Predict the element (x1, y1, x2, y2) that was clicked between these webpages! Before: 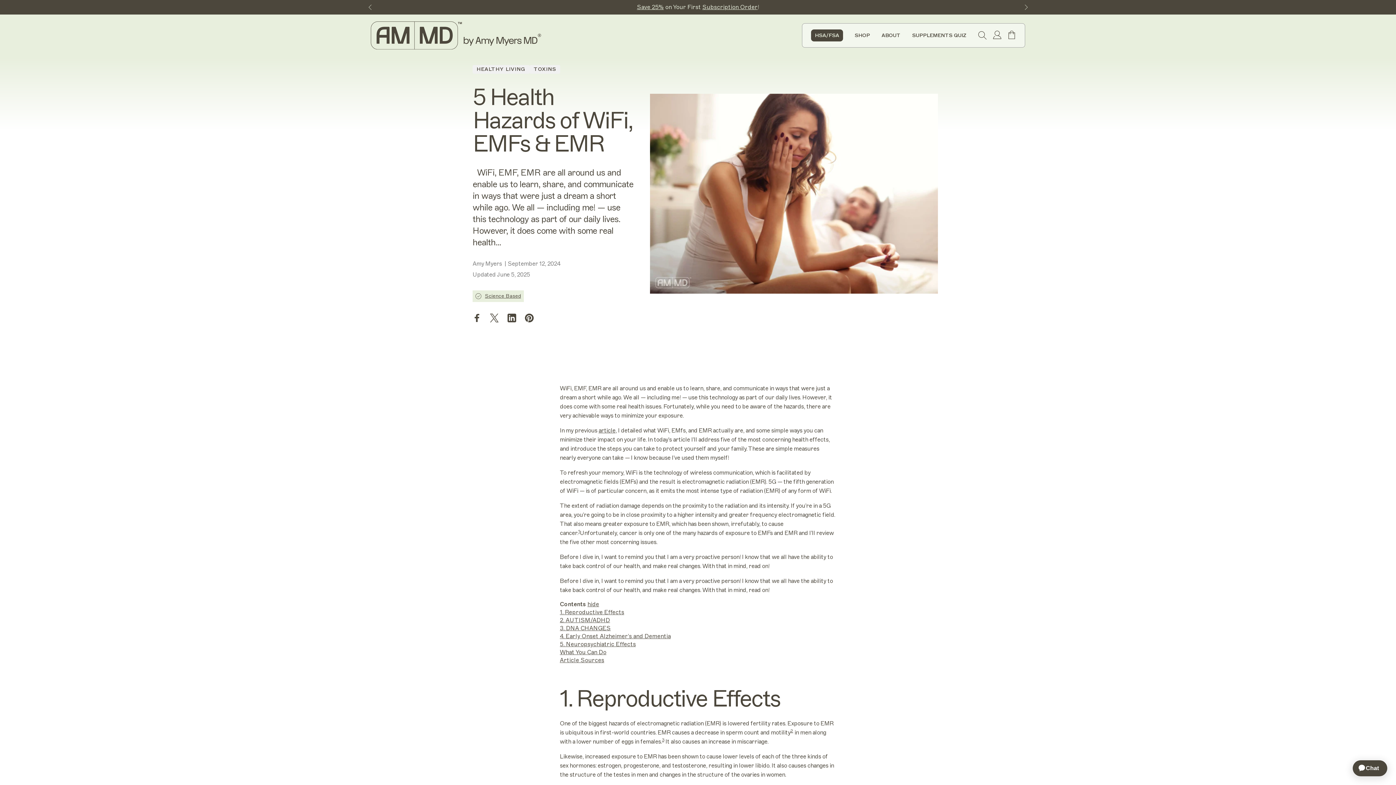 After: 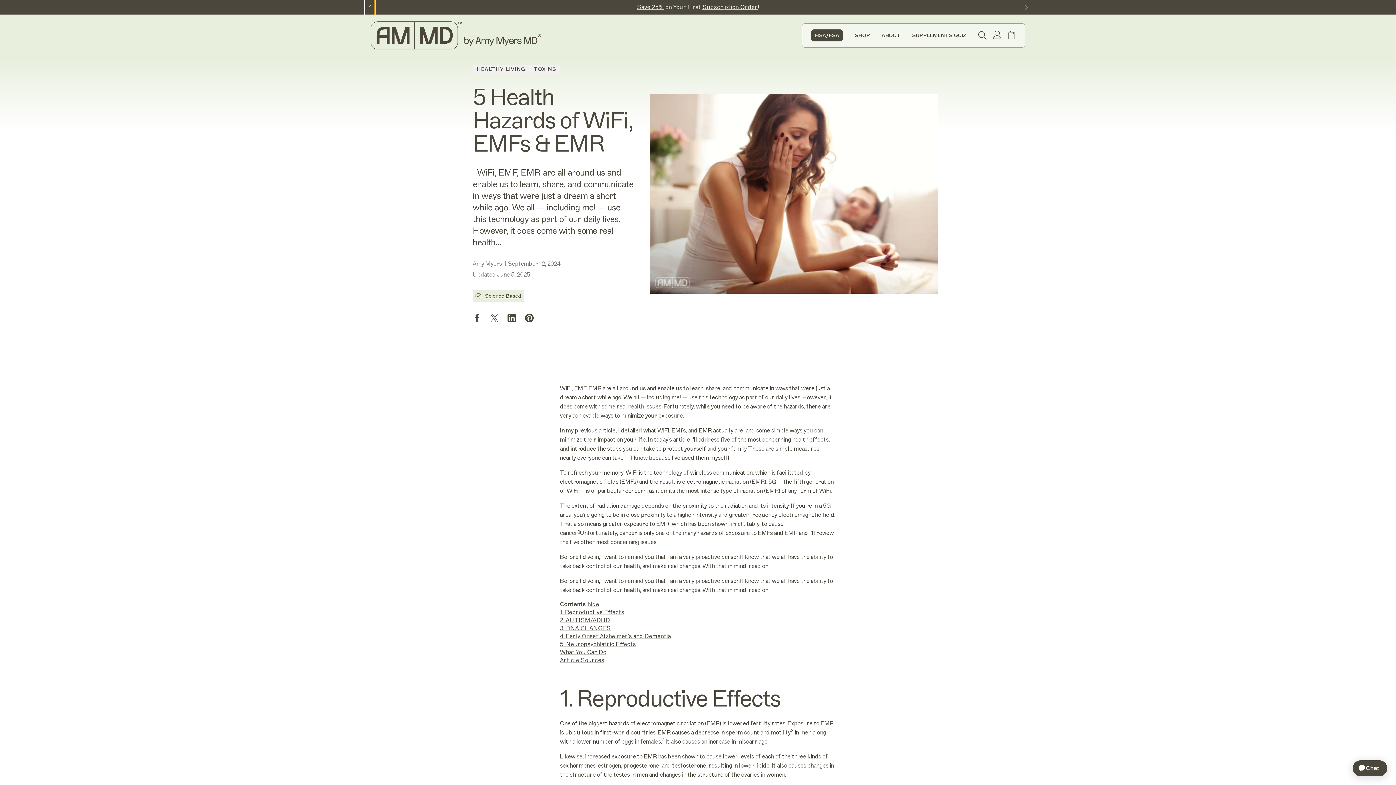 Action: label: Previous slide bbox: (365, 0, 374, 15)